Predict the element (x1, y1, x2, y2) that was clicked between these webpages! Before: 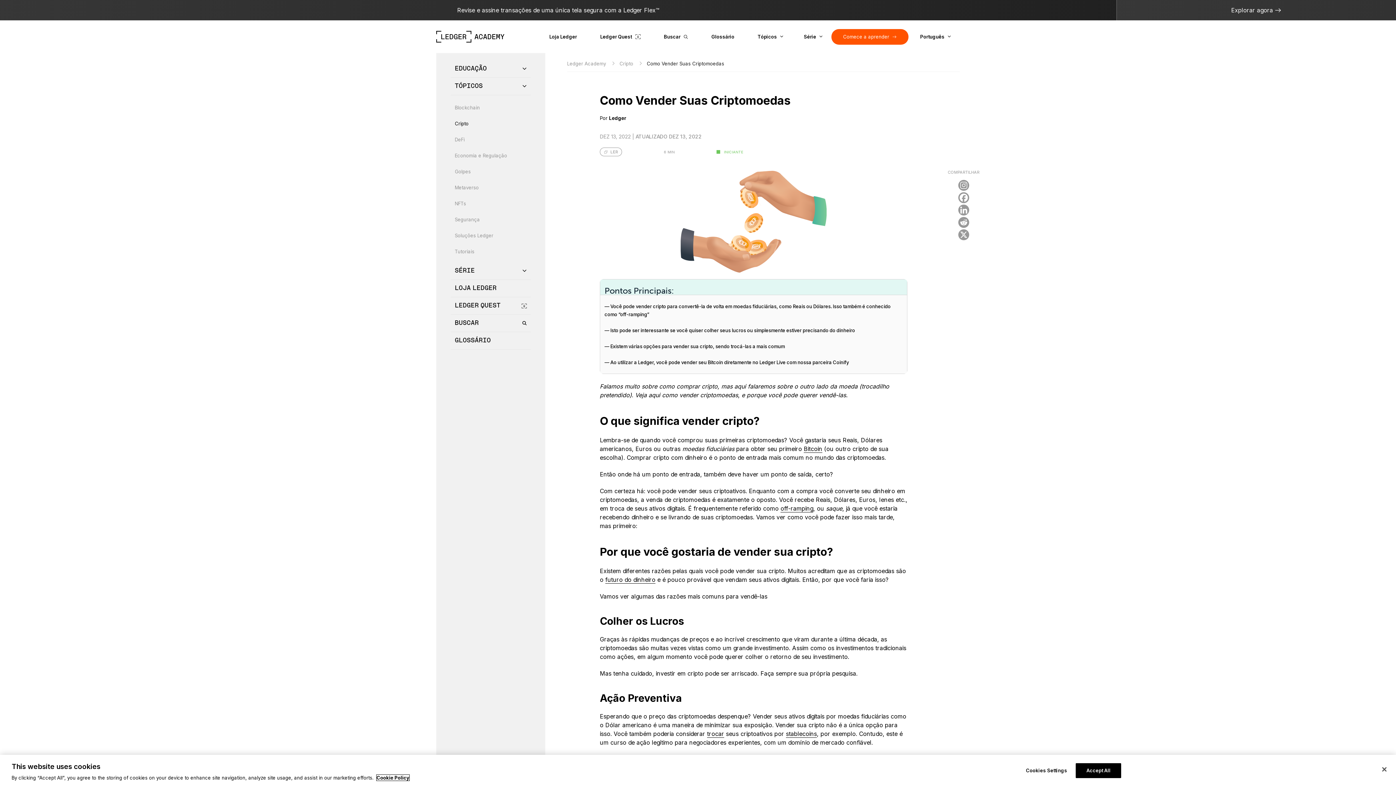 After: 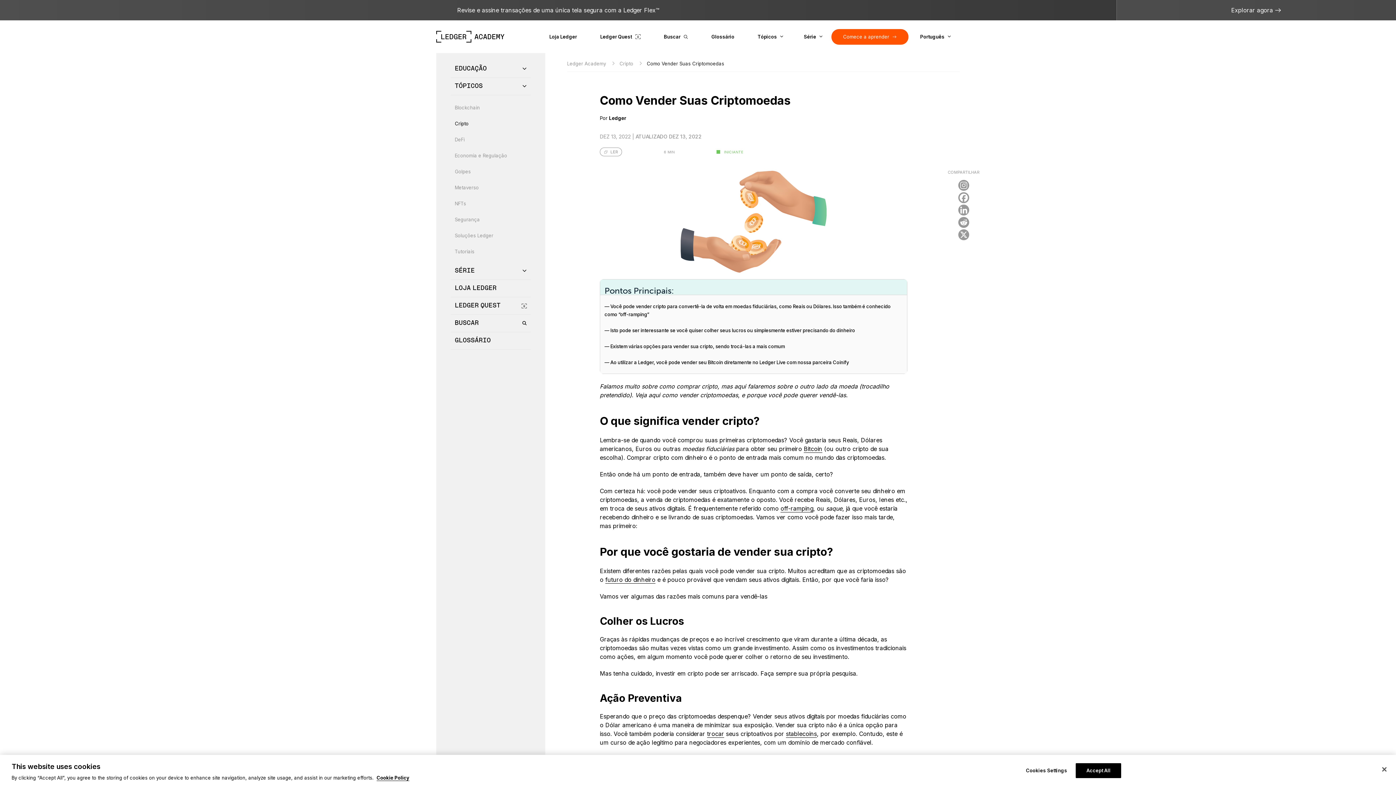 Action: label: off-ramping bbox: (780, 505, 813, 512)